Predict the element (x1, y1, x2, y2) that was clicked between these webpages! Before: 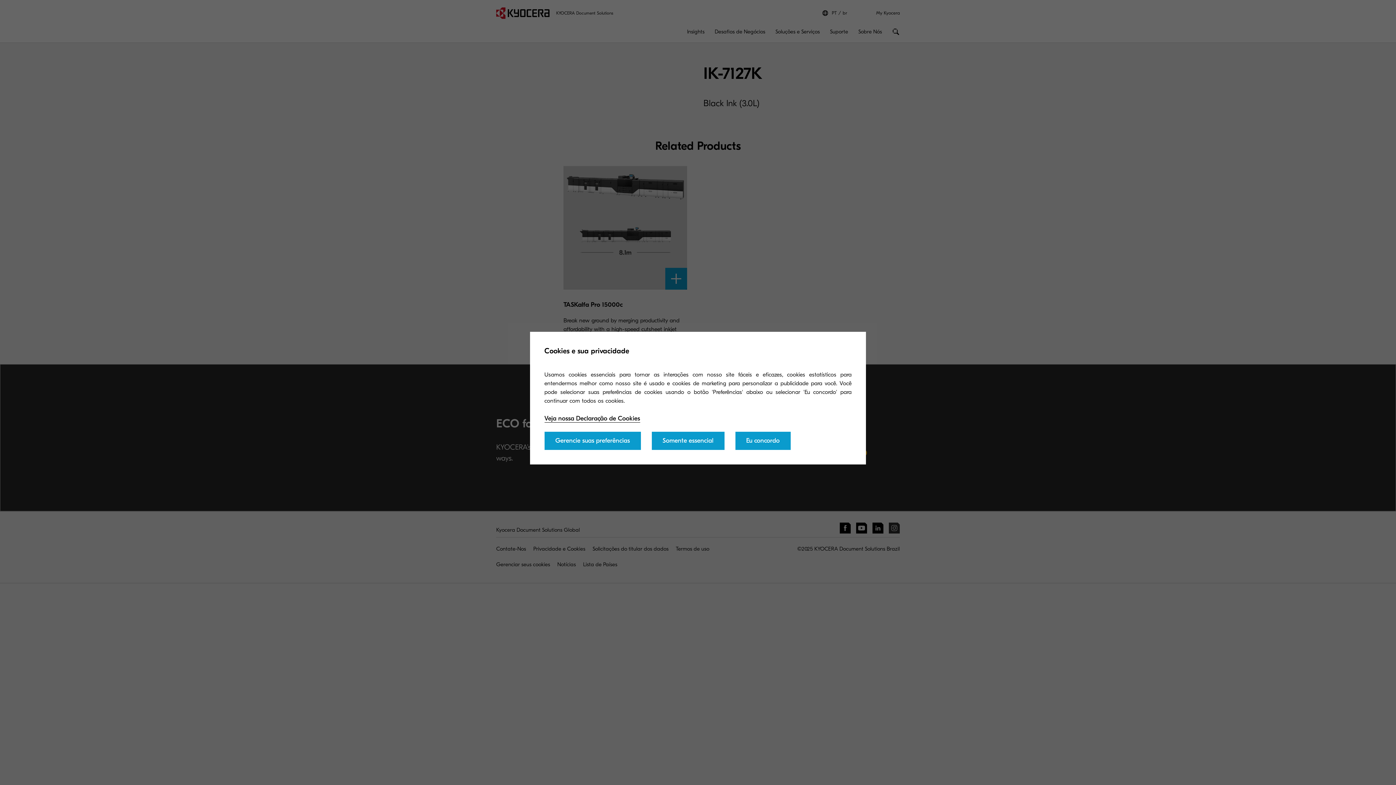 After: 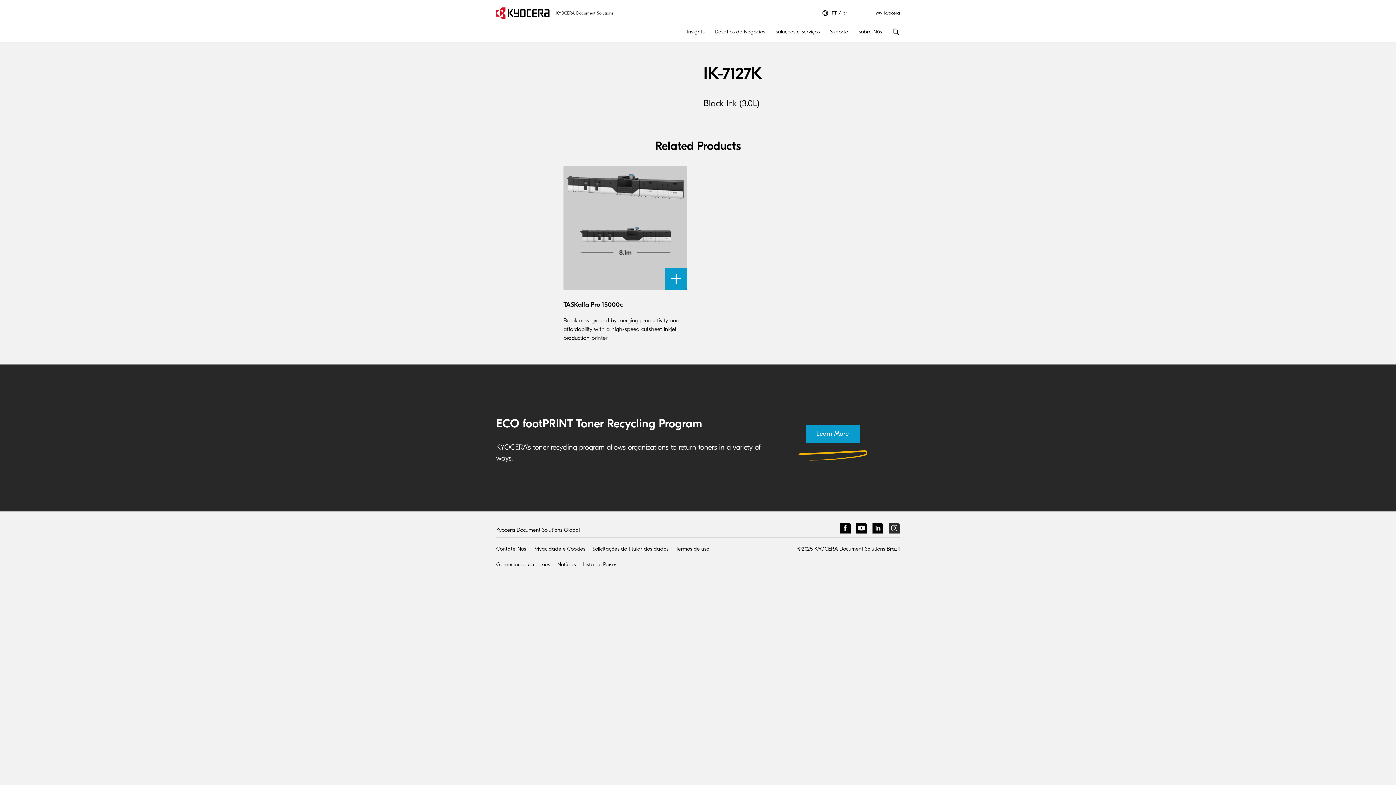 Action: label: Somente essencial bbox: (651, 431, 724, 450)